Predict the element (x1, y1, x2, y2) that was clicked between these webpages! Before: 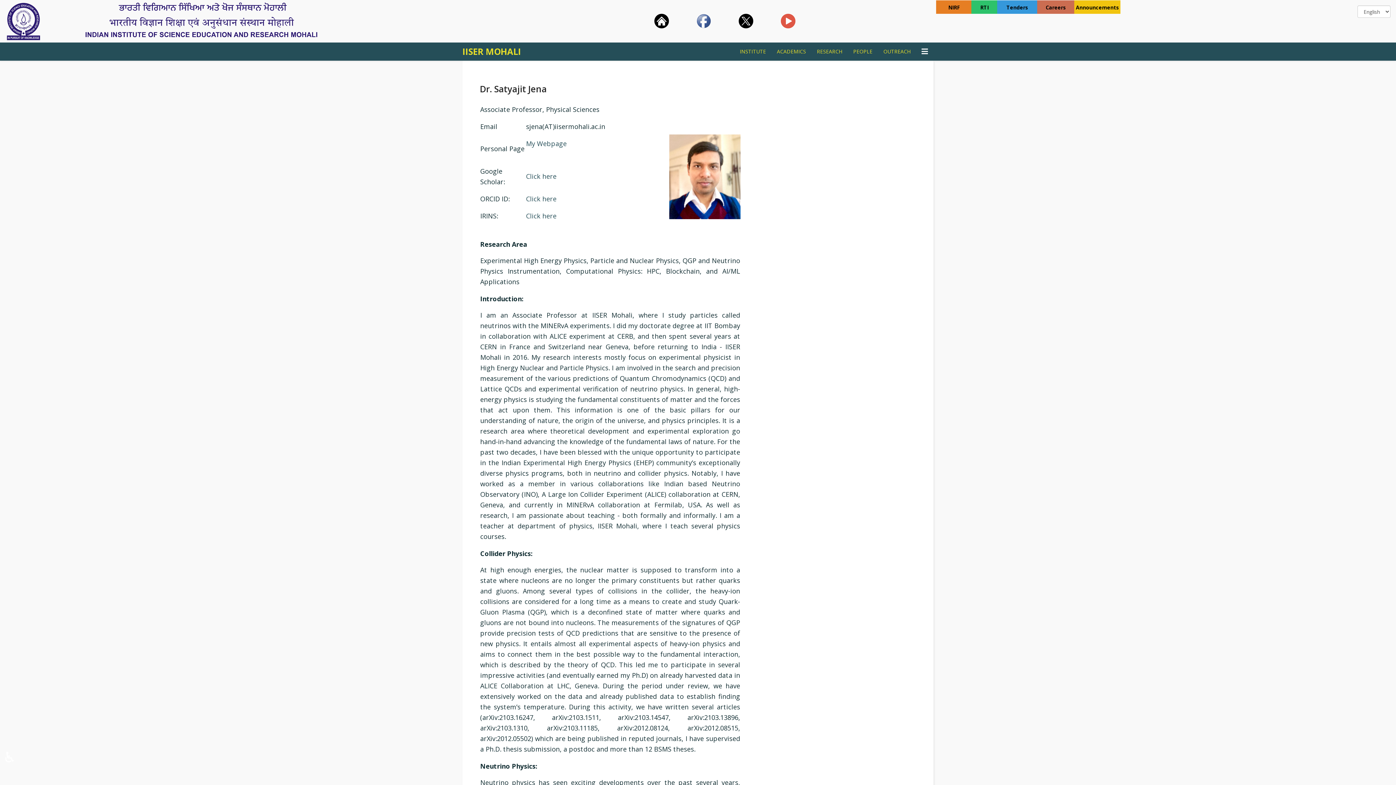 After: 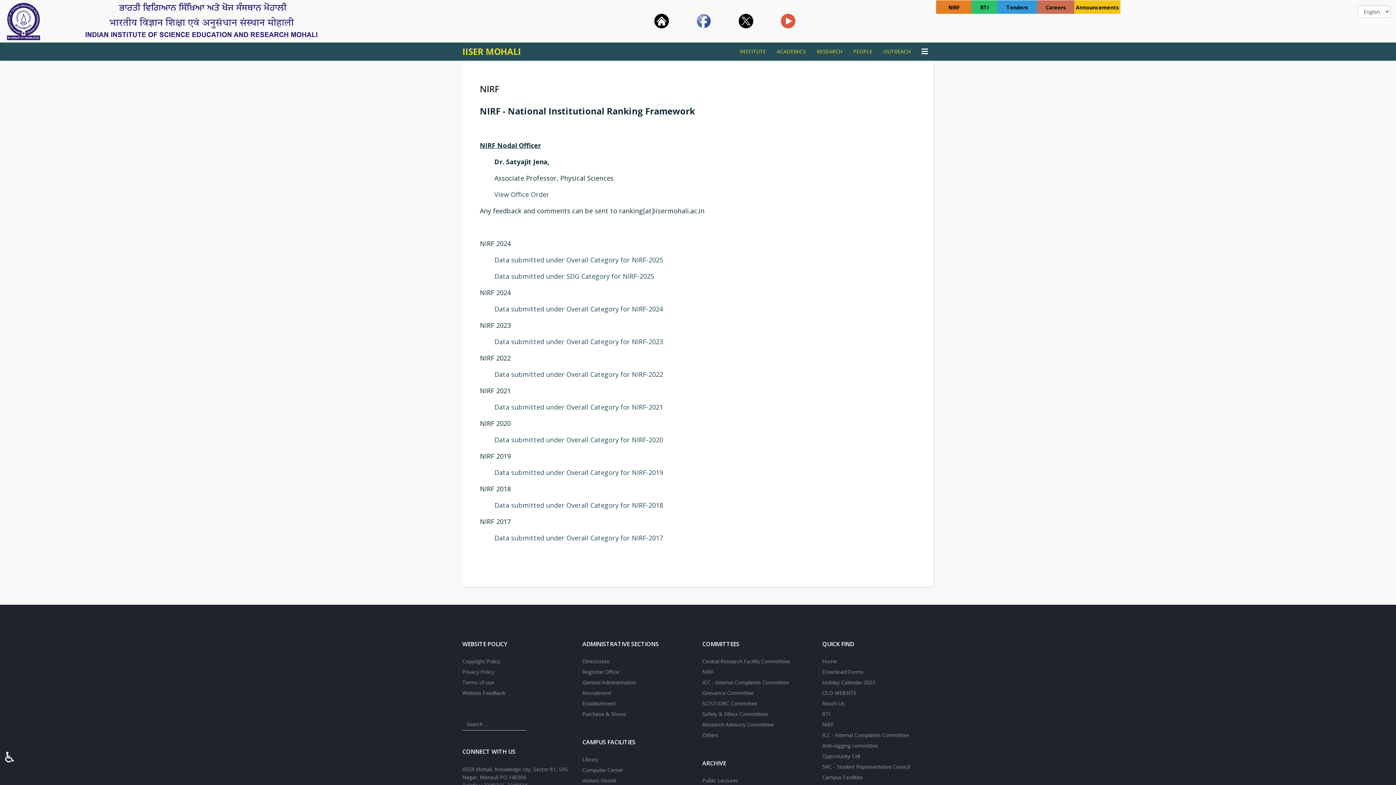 Action: bbox: (948, 4, 959, 10) label: NIRF